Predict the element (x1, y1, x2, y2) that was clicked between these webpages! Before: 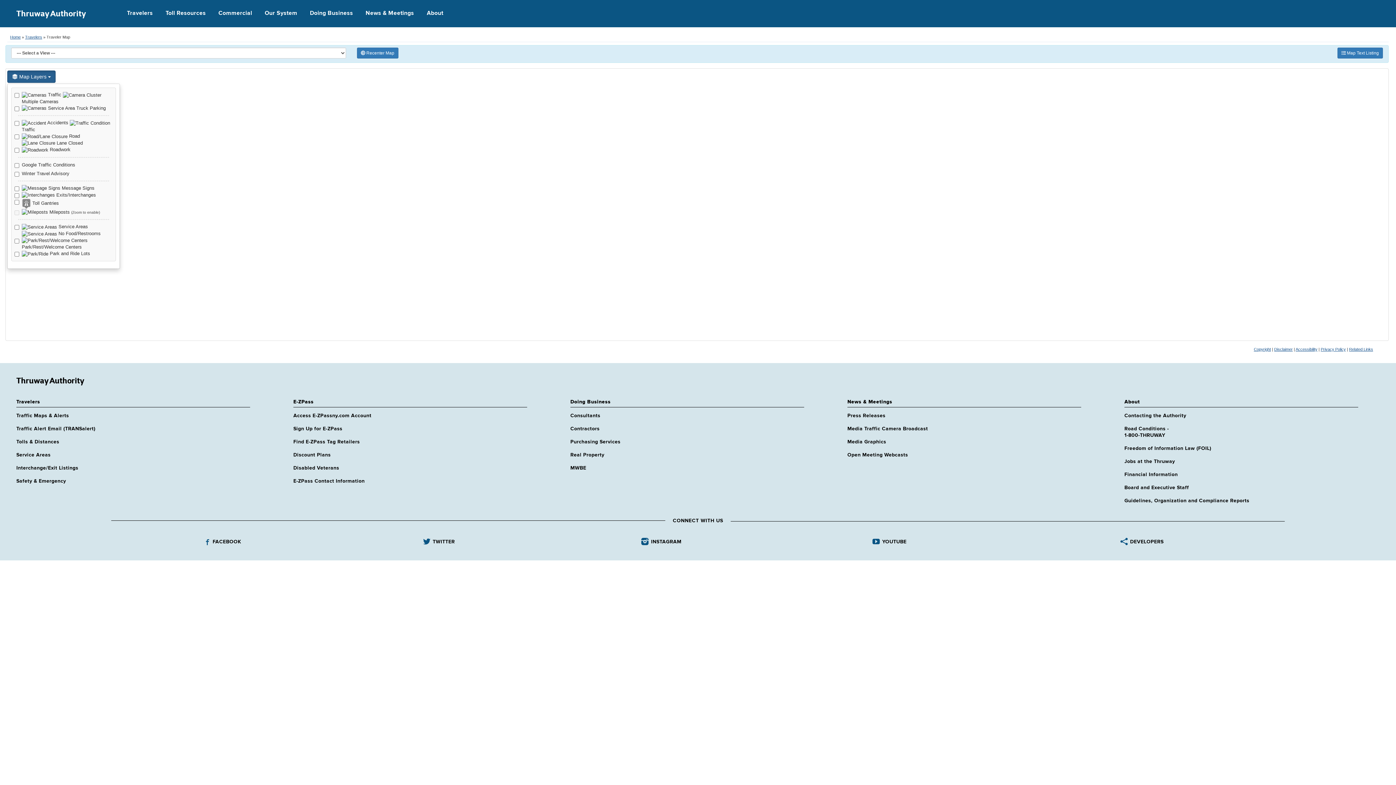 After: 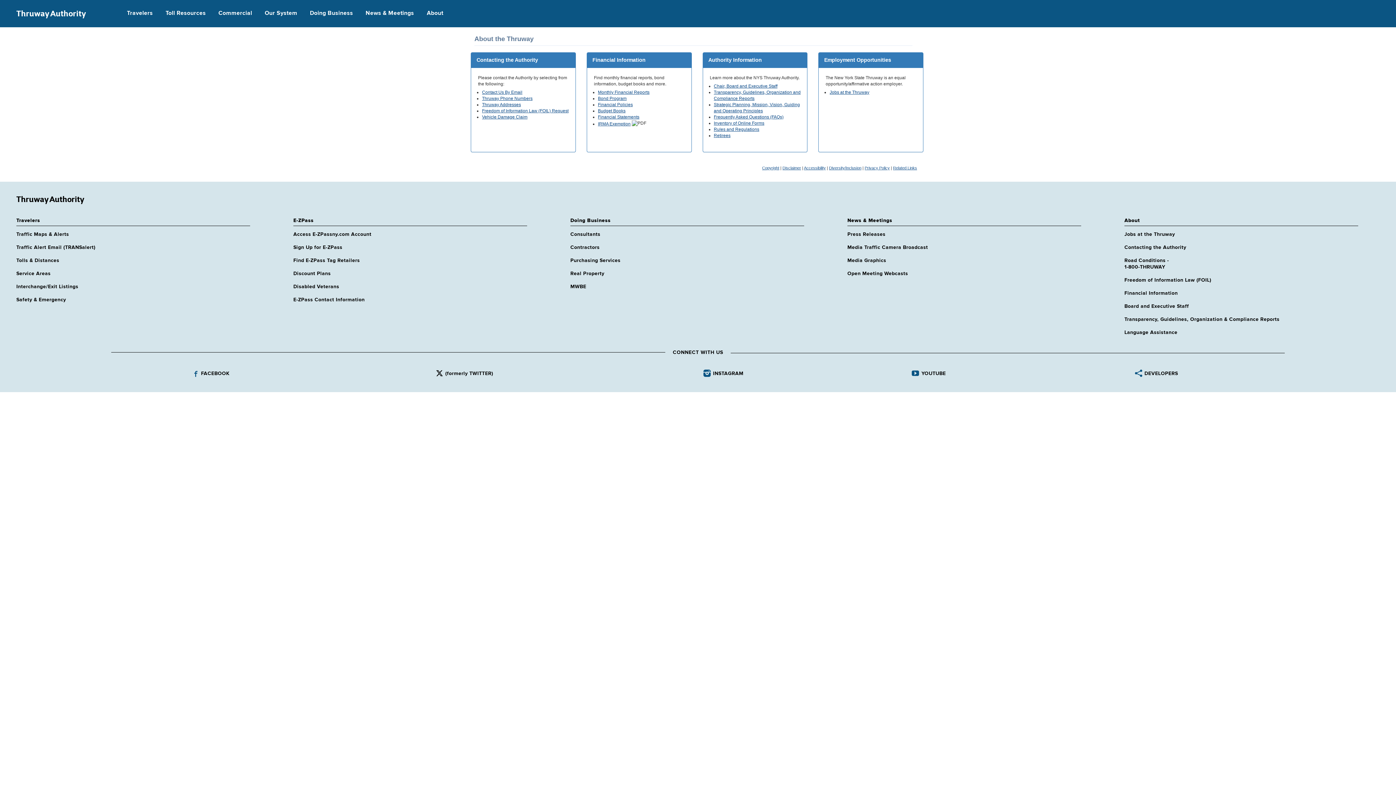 Action: bbox: (1124, 399, 1140, 404) label: About